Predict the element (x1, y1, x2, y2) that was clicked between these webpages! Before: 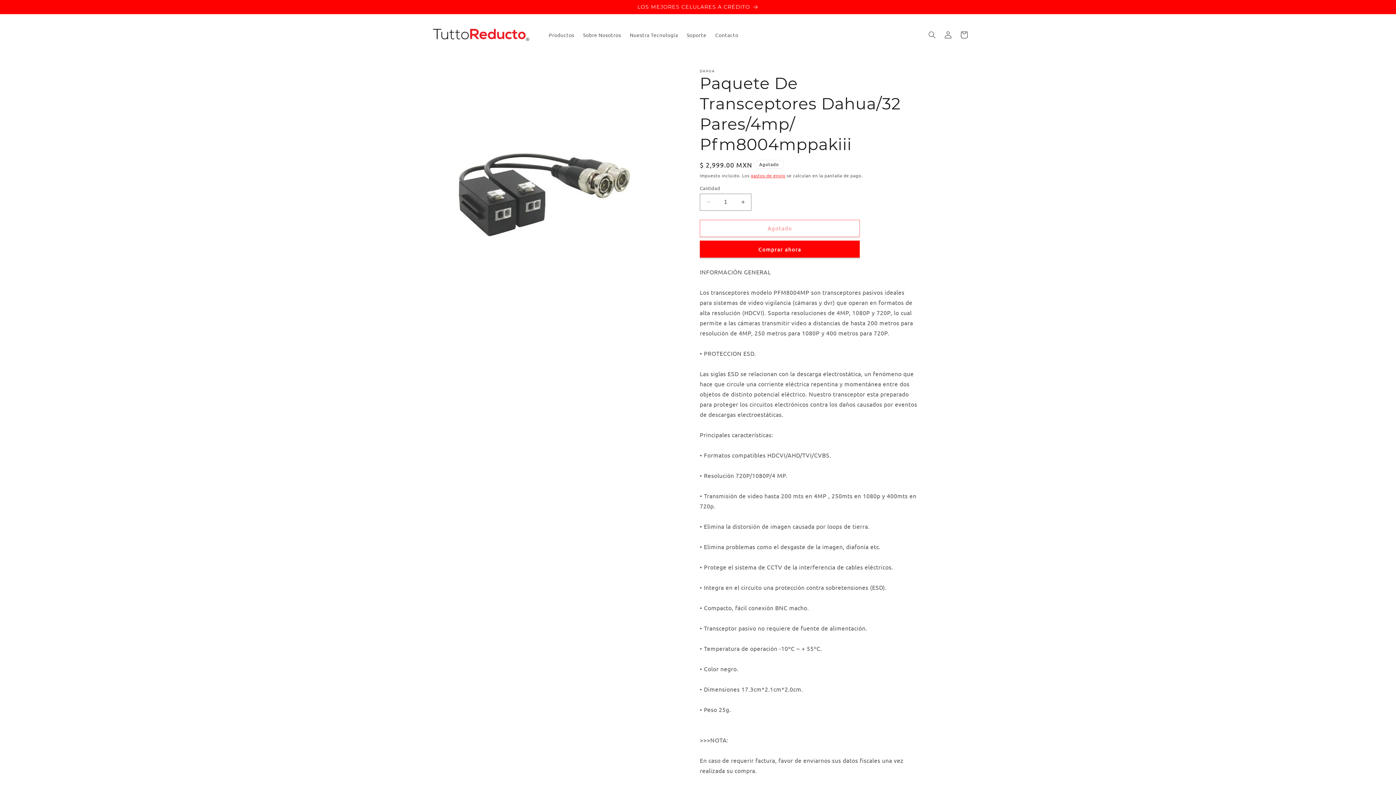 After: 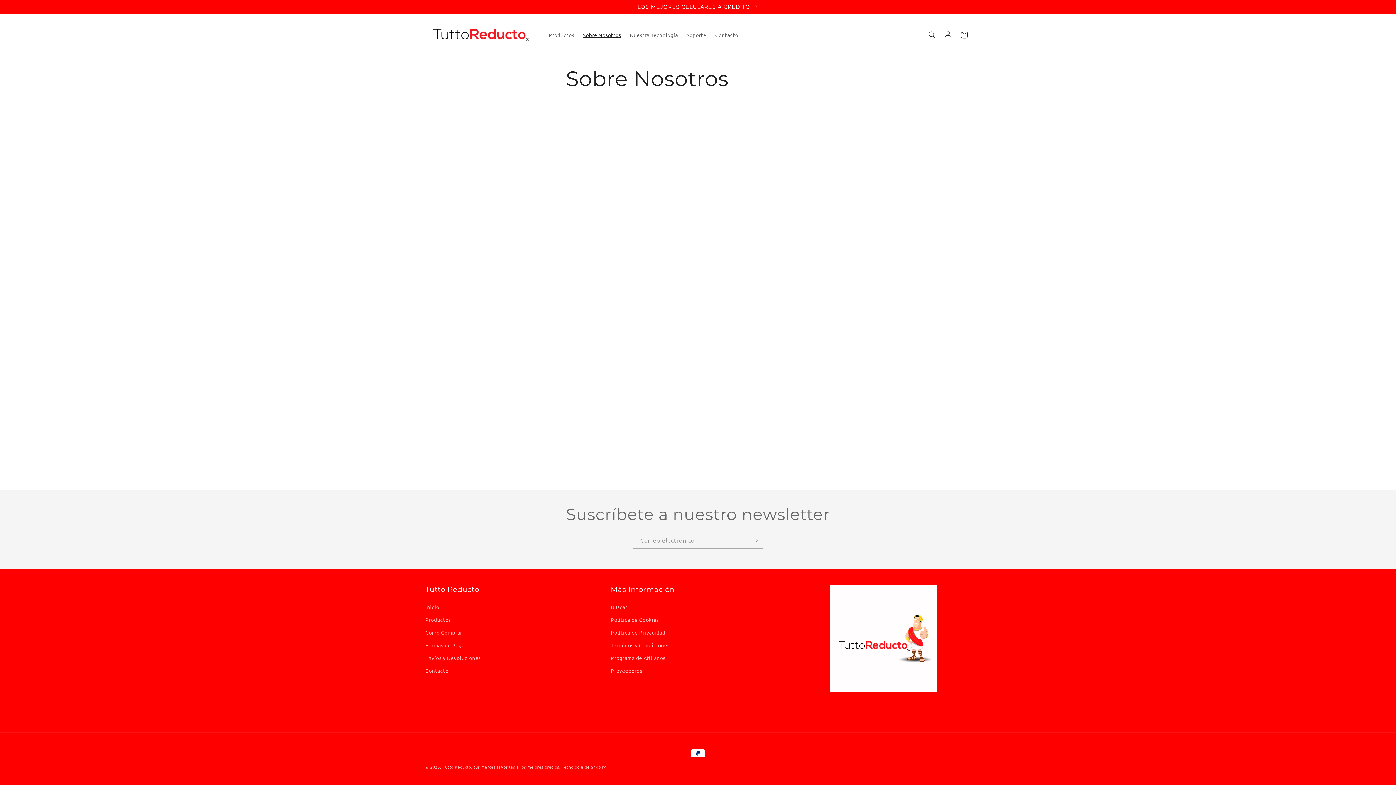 Action: bbox: (578, 27, 625, 42) label: Sobre Nosotros